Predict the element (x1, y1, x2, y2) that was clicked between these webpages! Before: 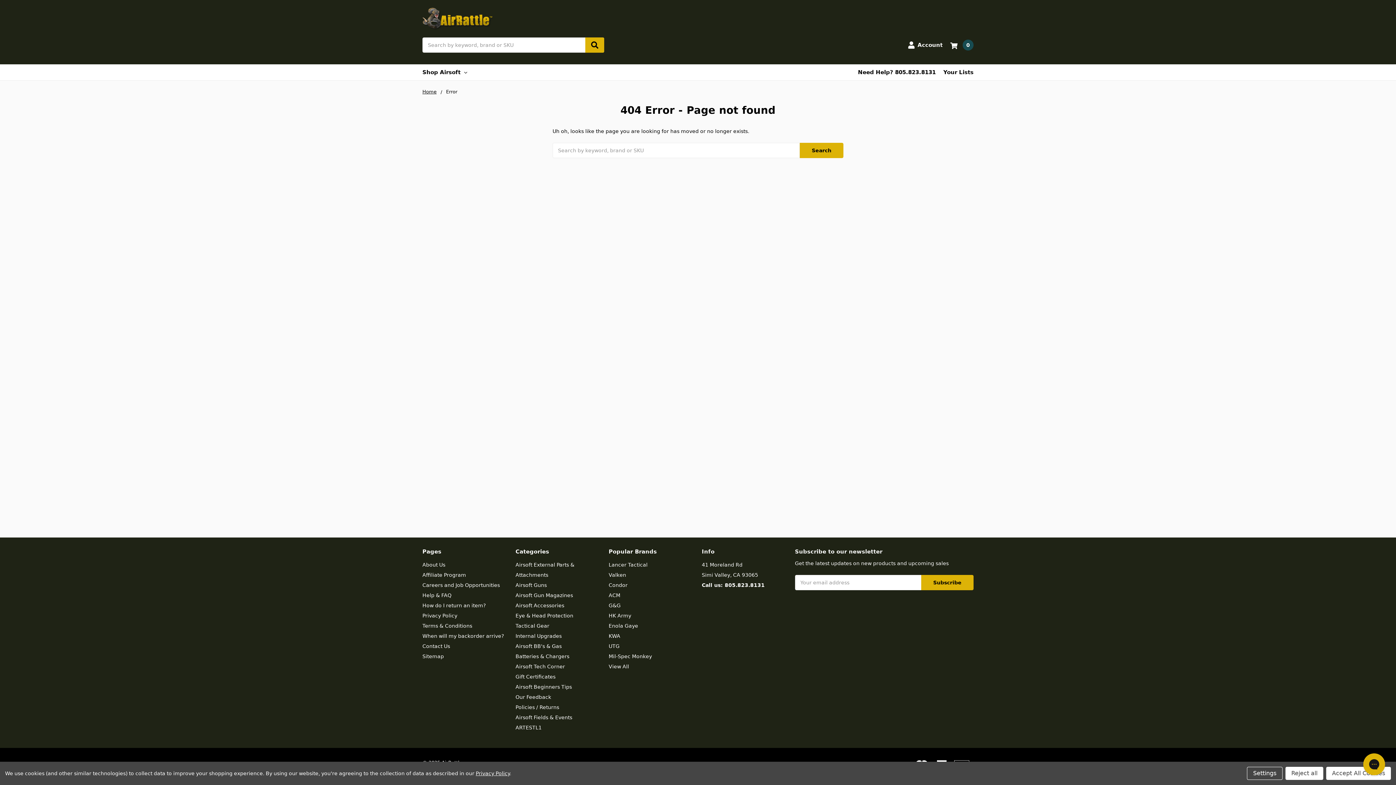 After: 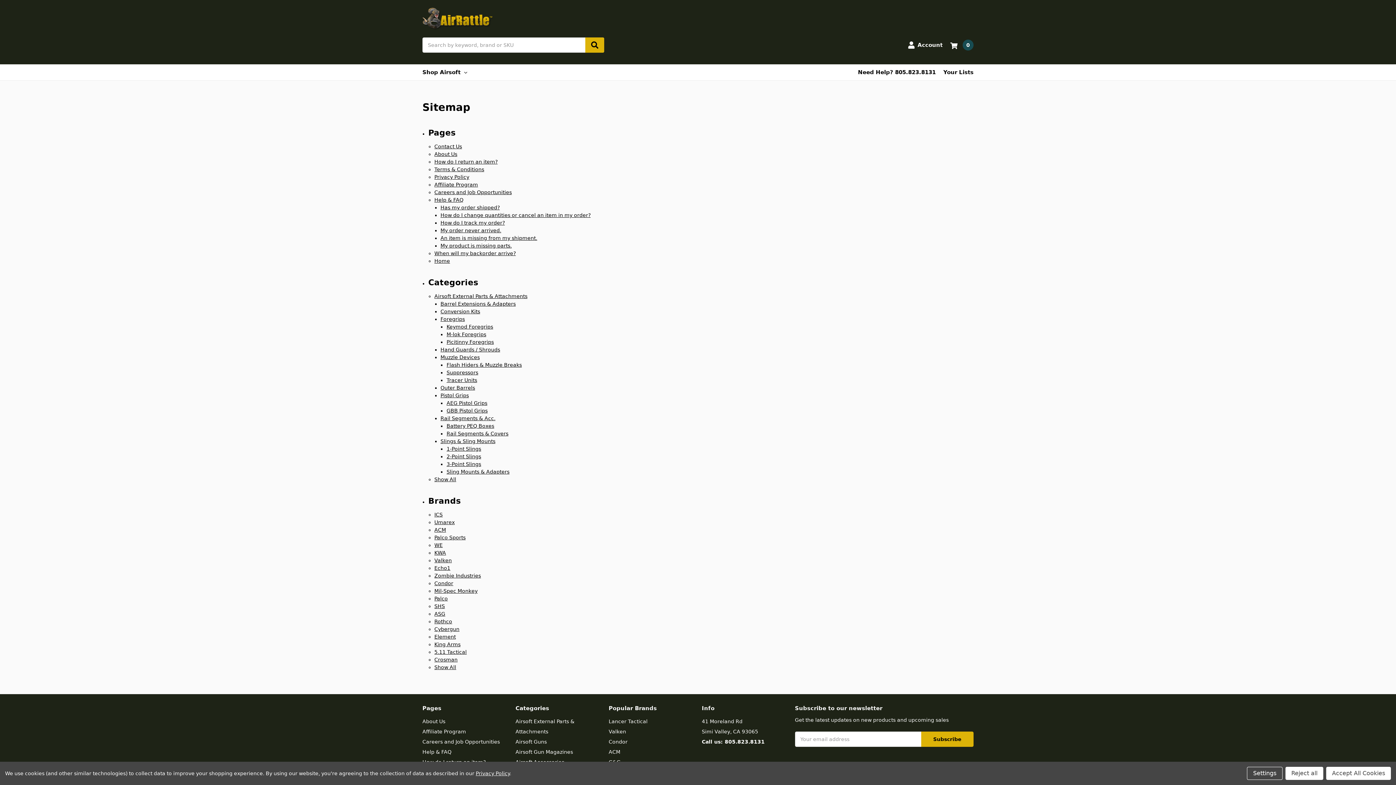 Action: label: Sitemap bbox: (422, 653, 444, 659)